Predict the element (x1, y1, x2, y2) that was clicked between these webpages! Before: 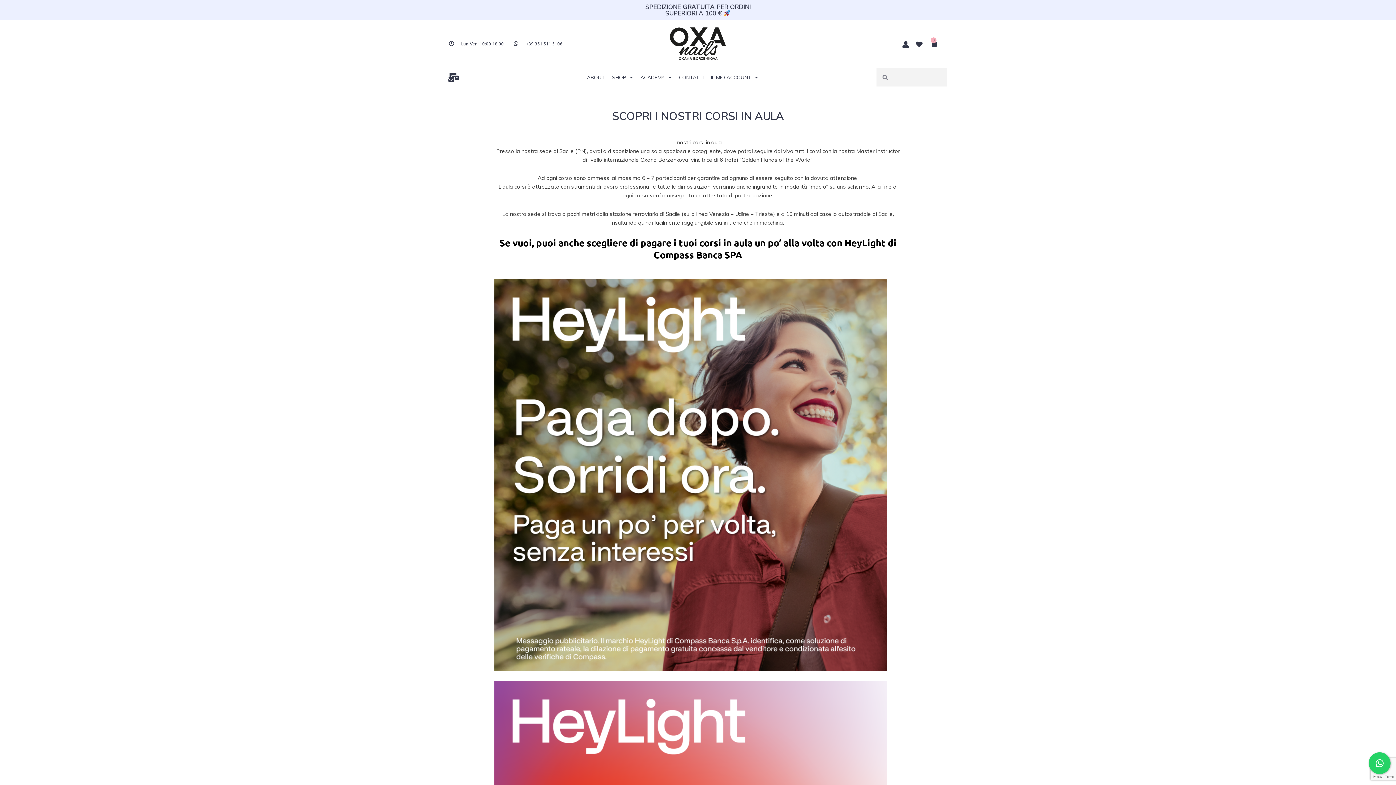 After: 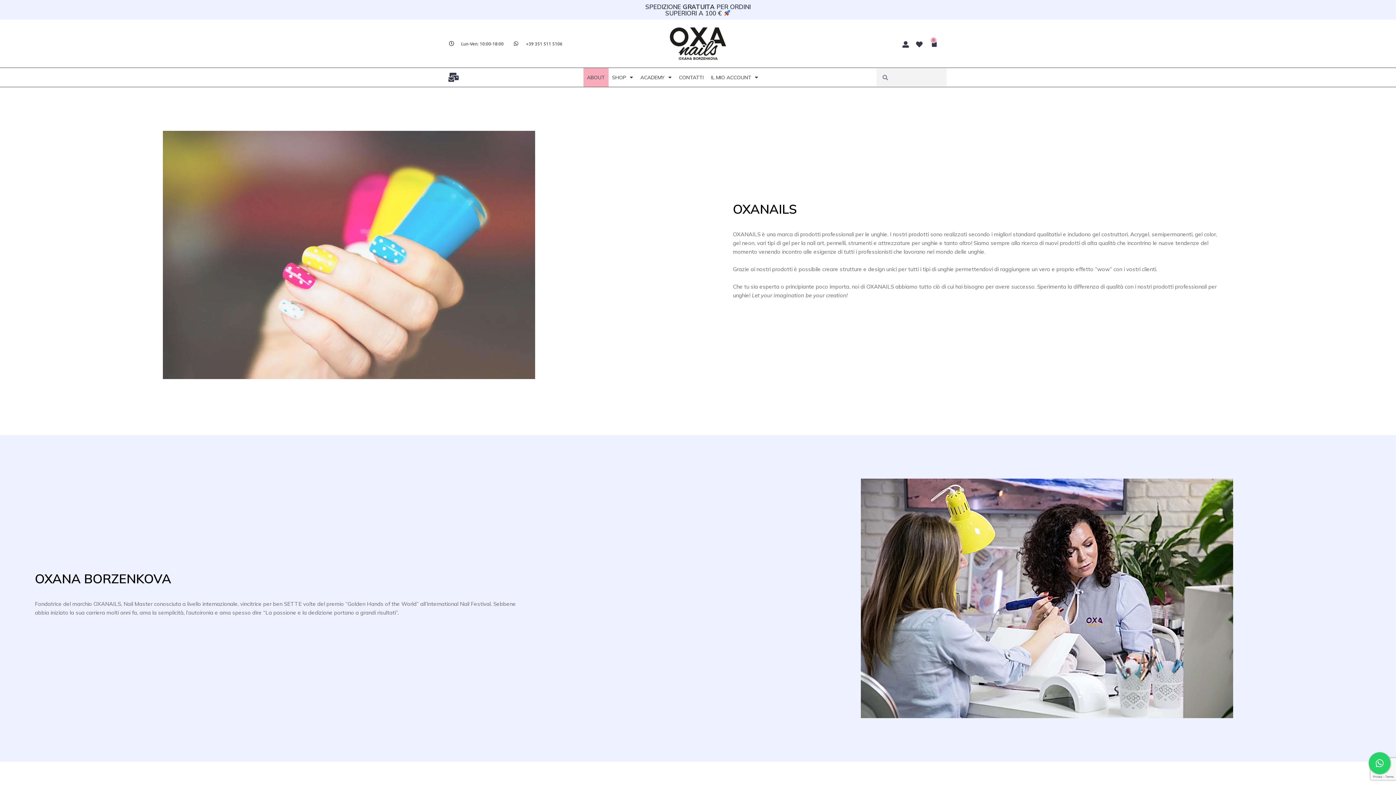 Action: label: ABOUT bbox: (583, 68, 608, 86)